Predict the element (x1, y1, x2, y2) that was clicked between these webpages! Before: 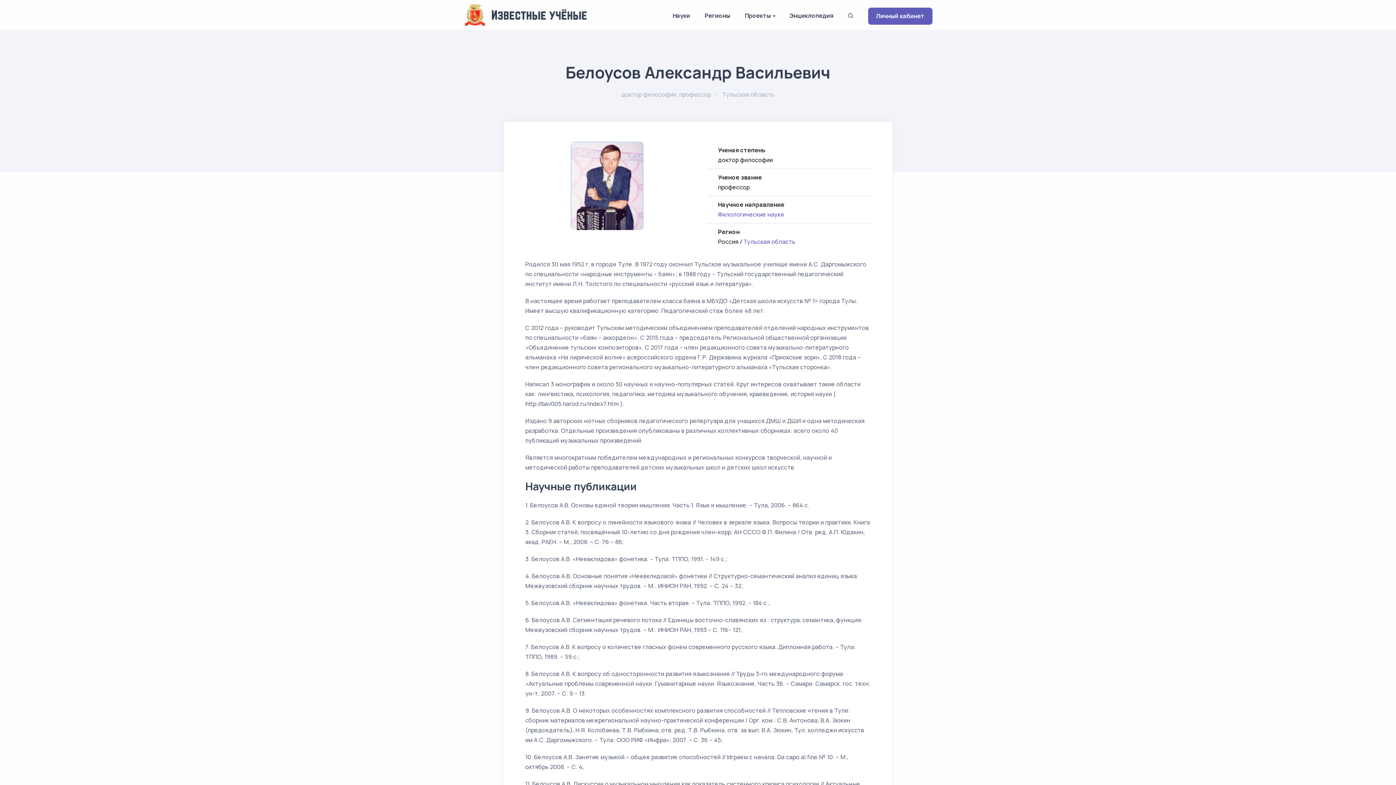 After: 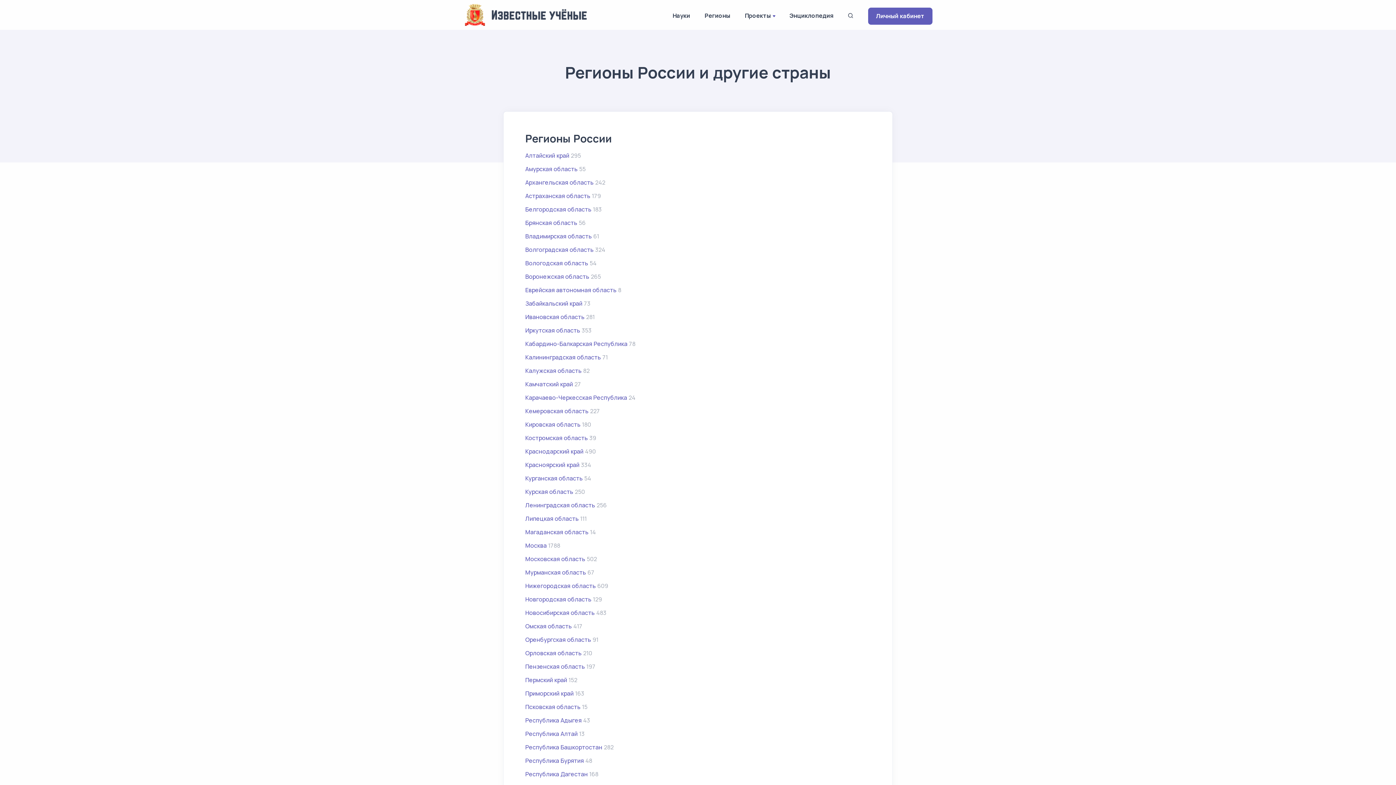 Action: label: Регионы bbox: (697, 2, 737, 29)